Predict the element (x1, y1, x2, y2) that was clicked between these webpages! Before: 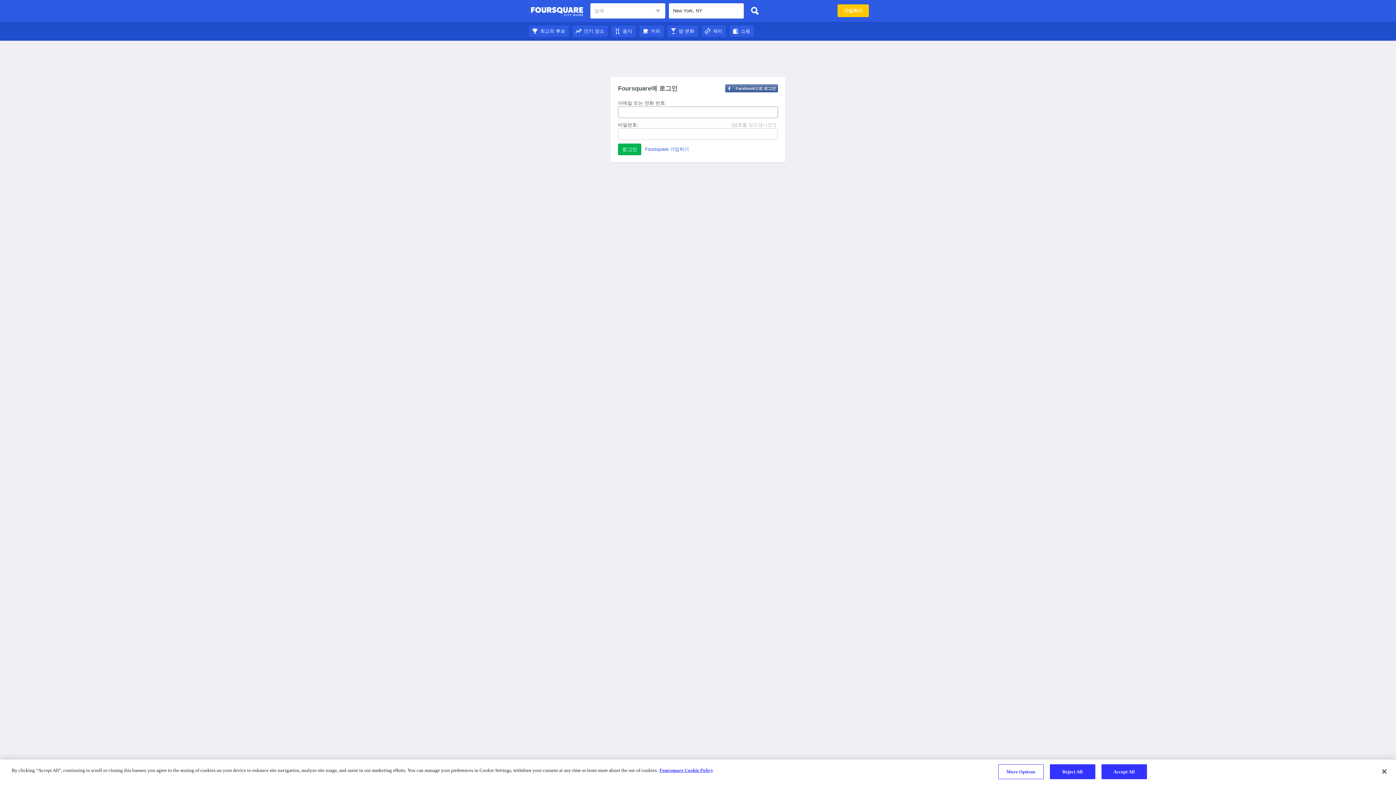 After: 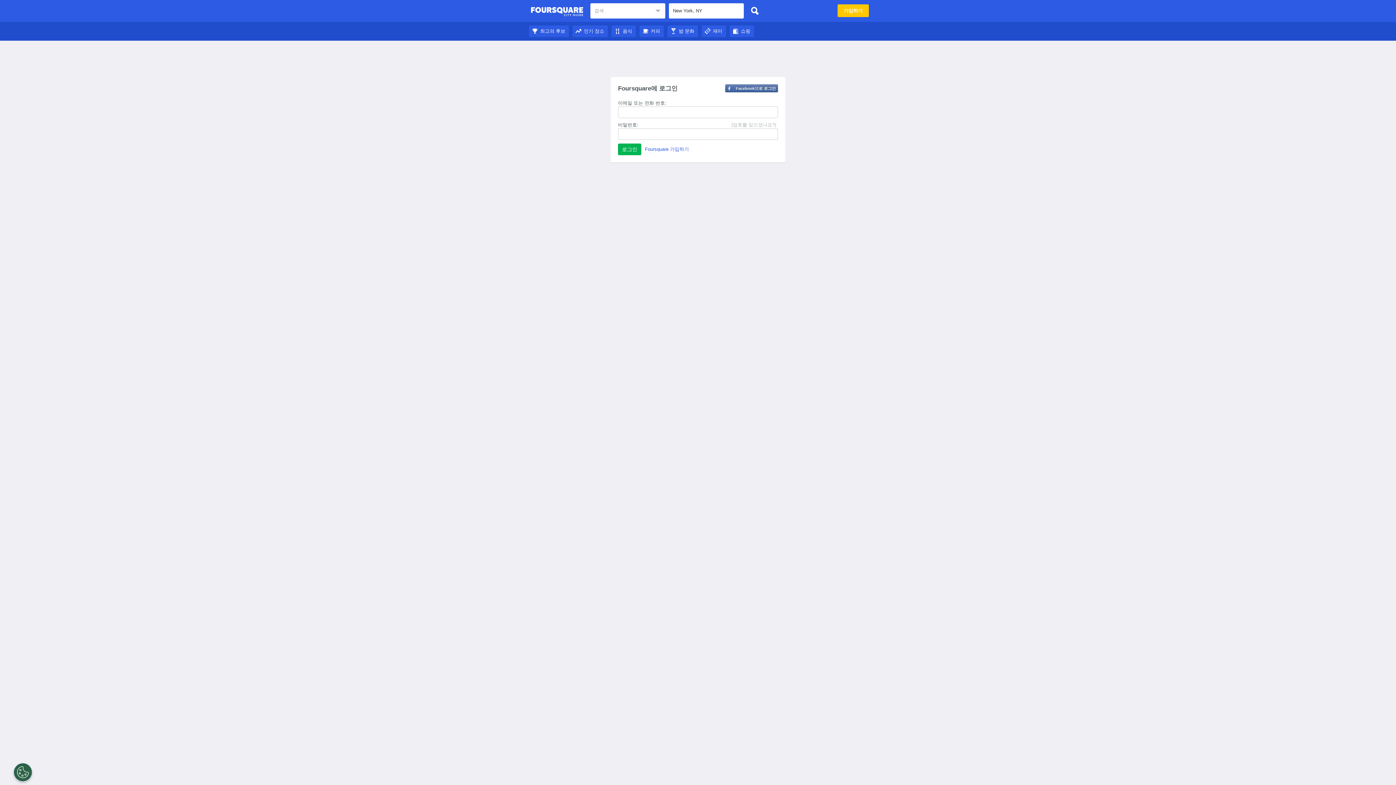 Action: bbox: (1050, 764, 1095, 779) label: Reject All